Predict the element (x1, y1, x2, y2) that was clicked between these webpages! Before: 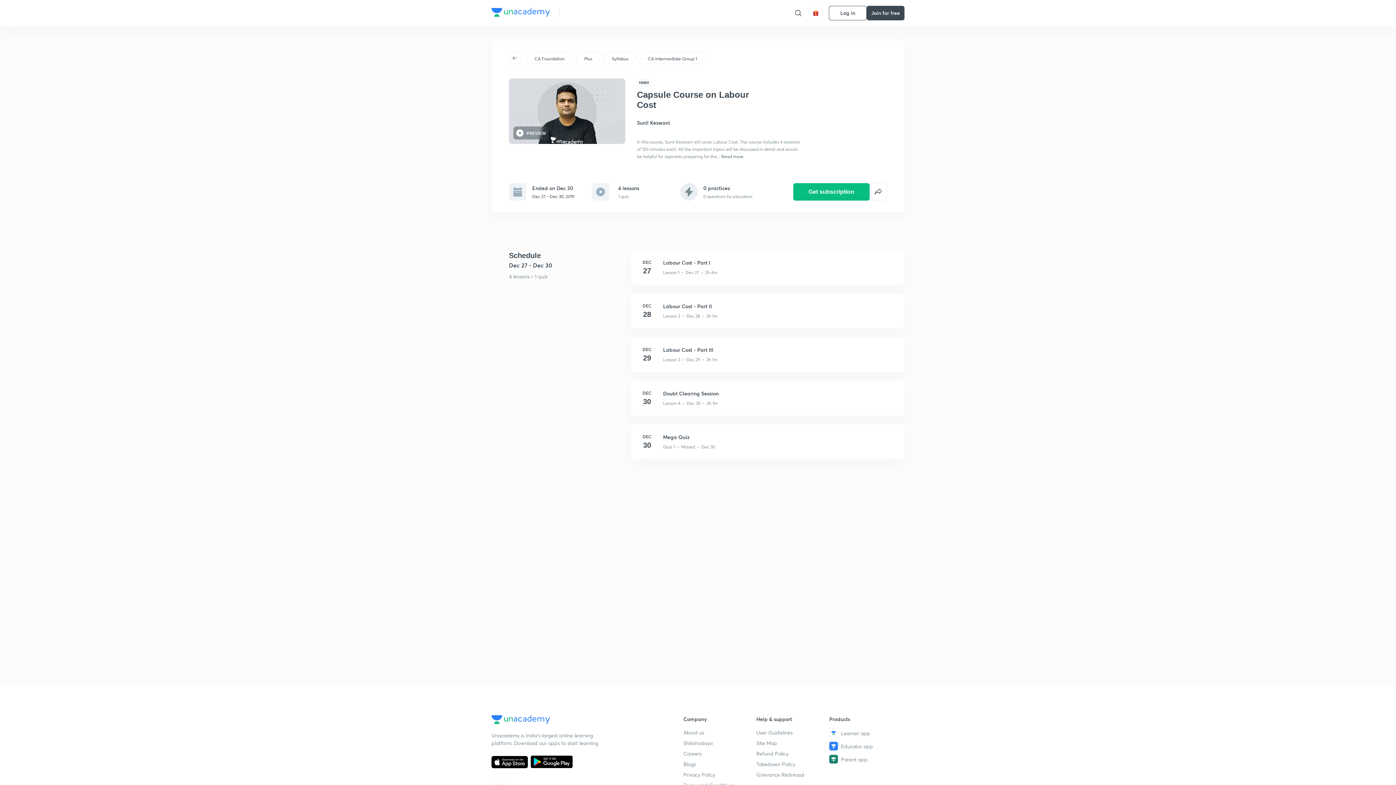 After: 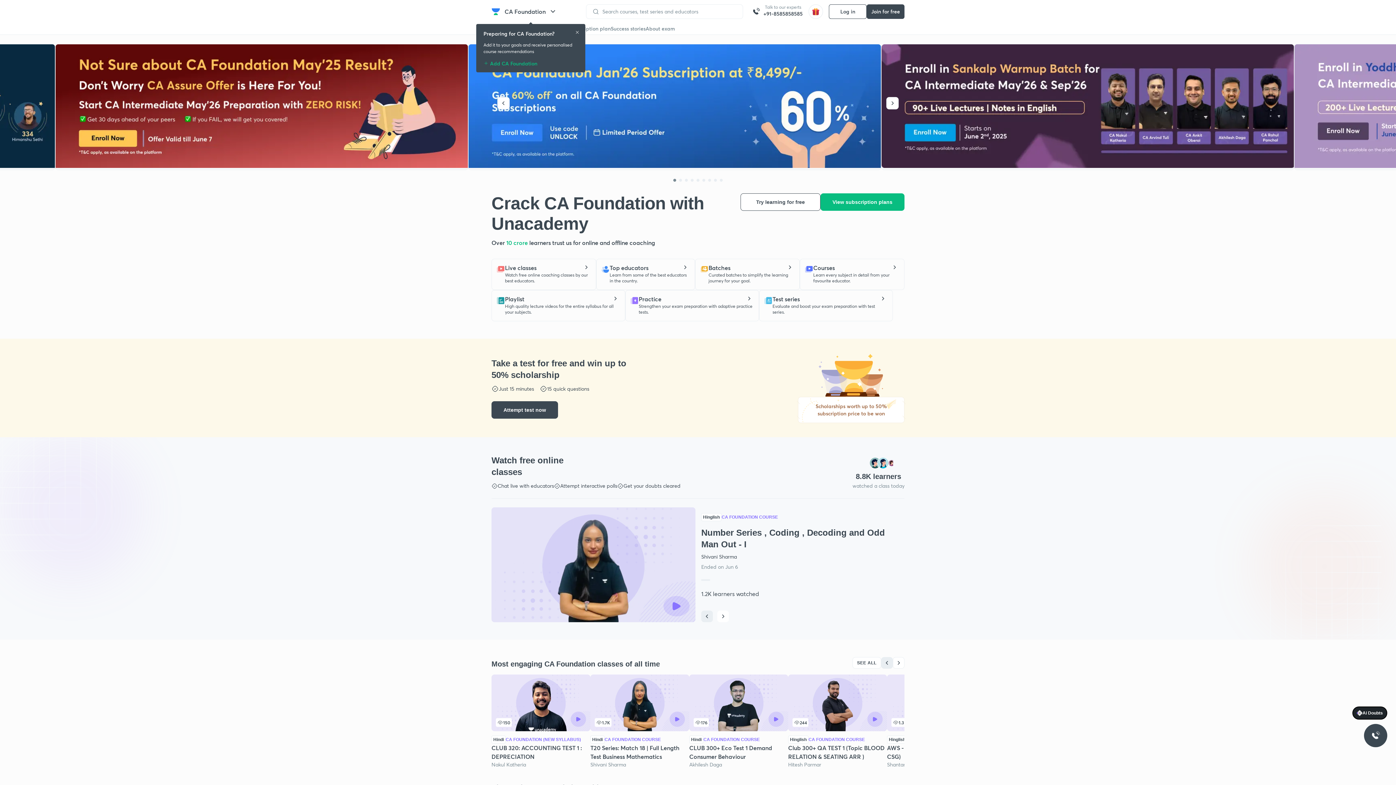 Action: bbox: (583, 55, 593, 62) label: Plus